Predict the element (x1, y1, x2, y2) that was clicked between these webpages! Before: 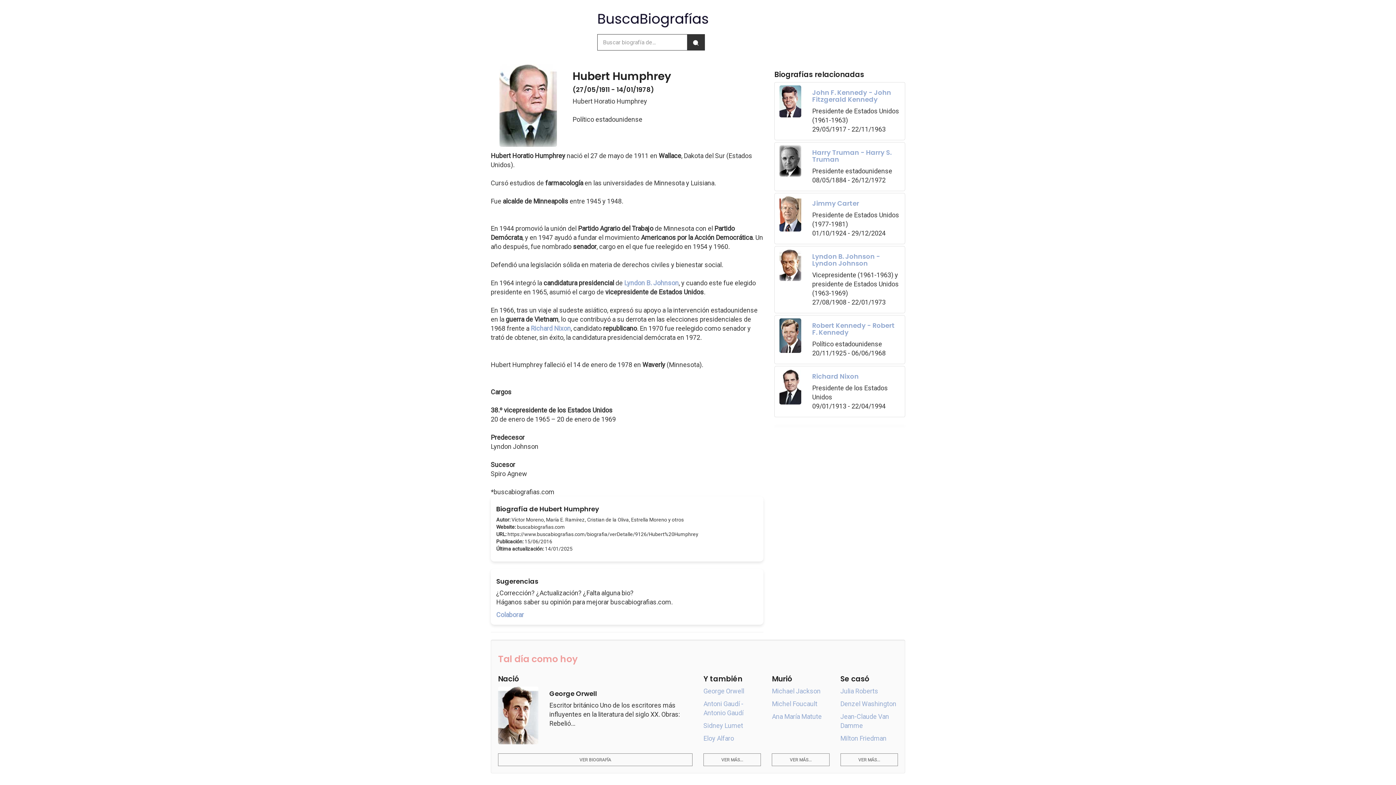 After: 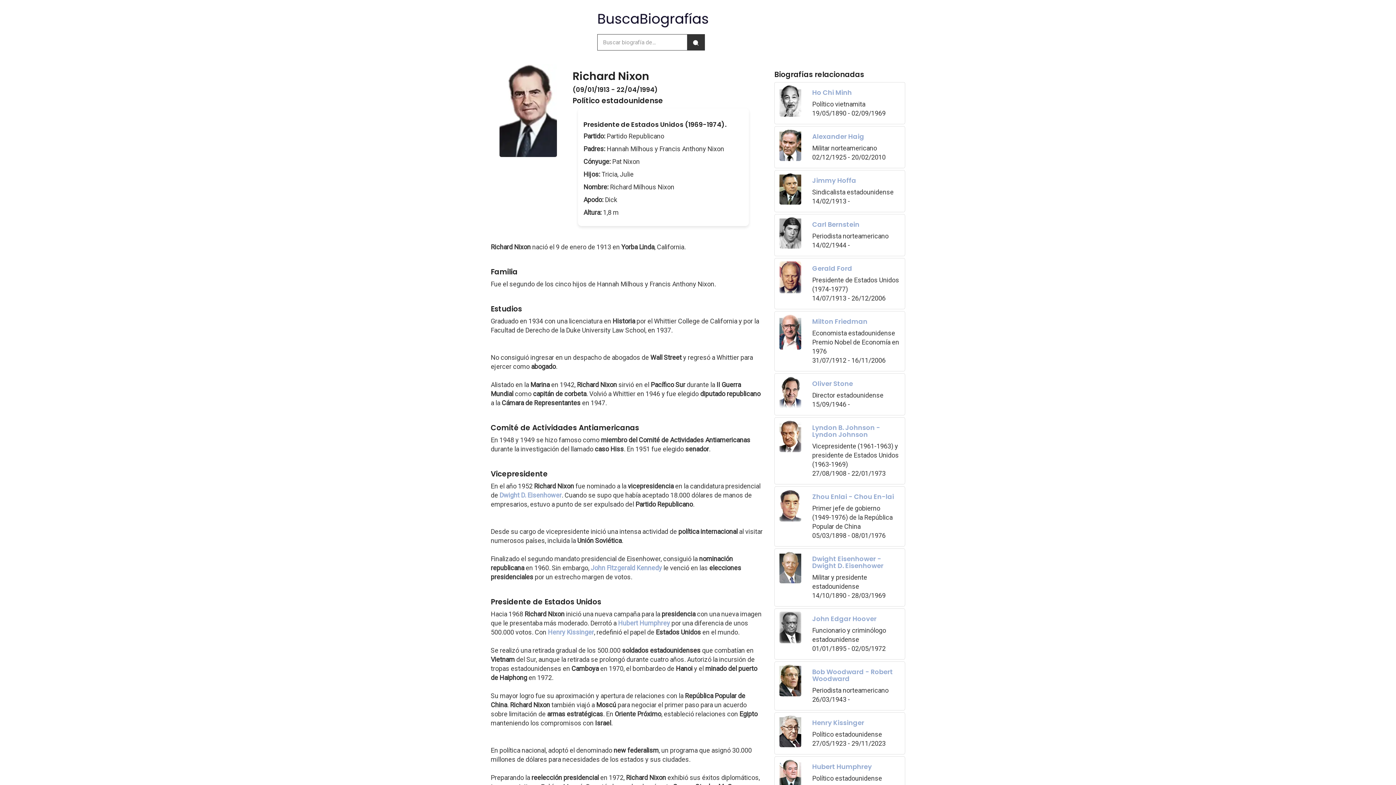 Action: label: Richard Nixon

Presidente de los Estados Unidos
09/01/1913 - 22/04/1994 bbox: (774, 366, 905, 417)